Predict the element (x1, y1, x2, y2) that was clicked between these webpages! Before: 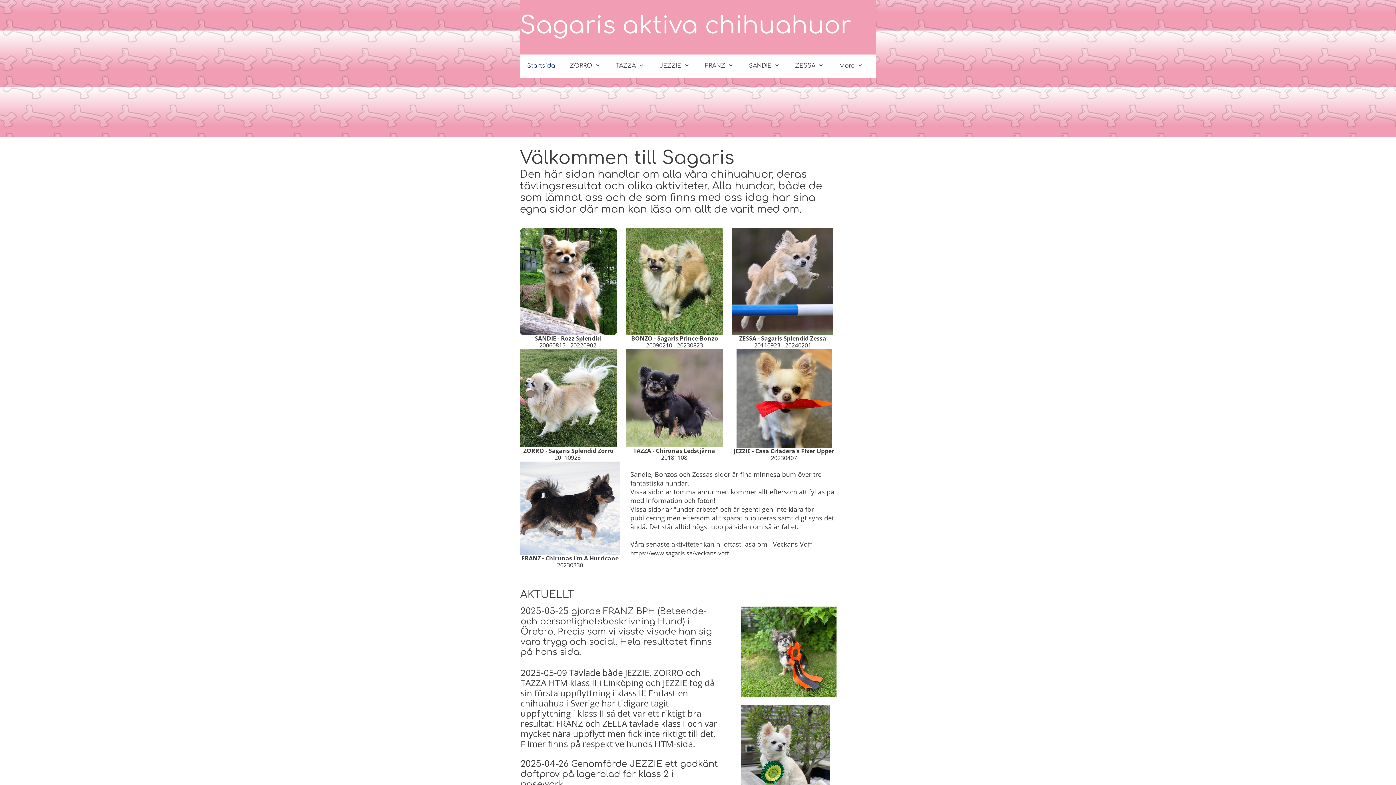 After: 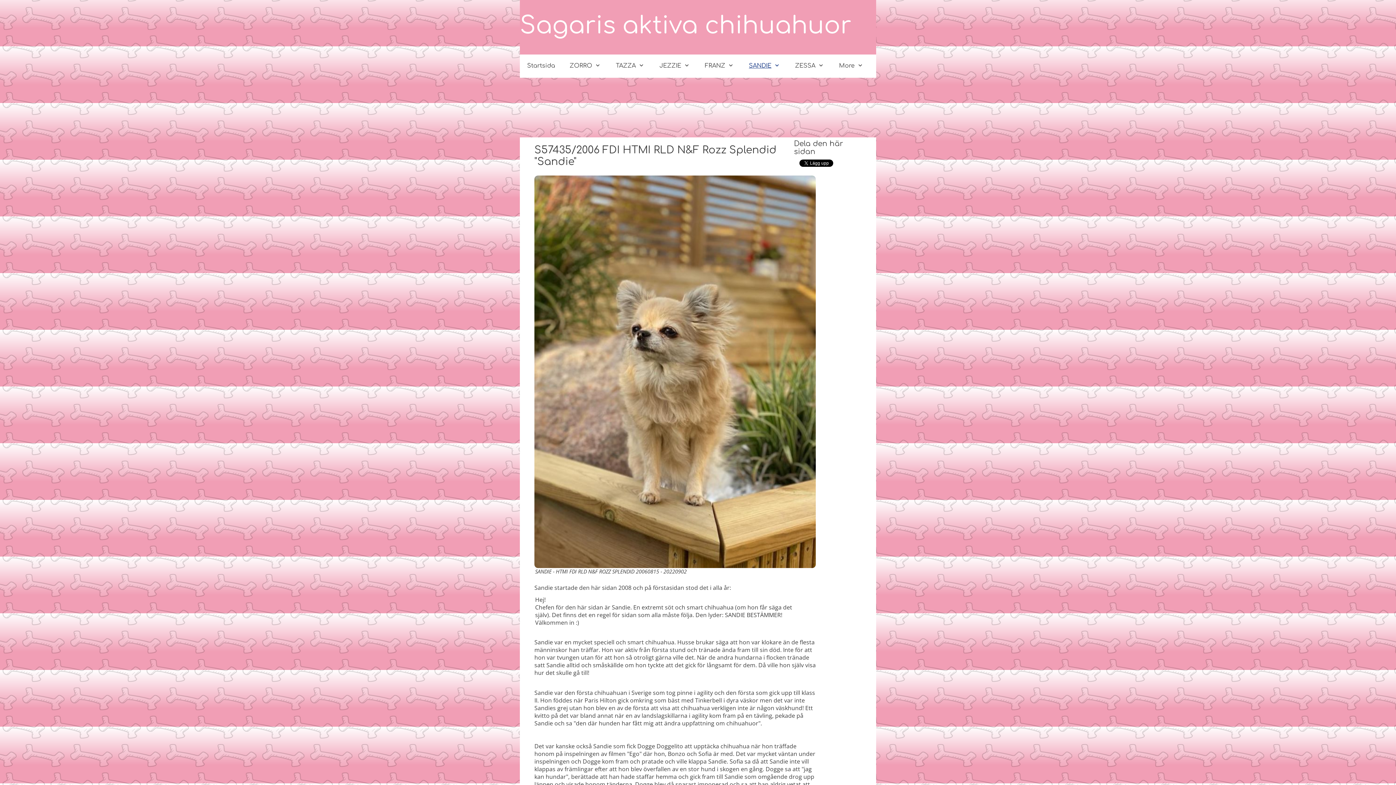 Action: label: SANDIE bbox: (741, 56, 788, 75)